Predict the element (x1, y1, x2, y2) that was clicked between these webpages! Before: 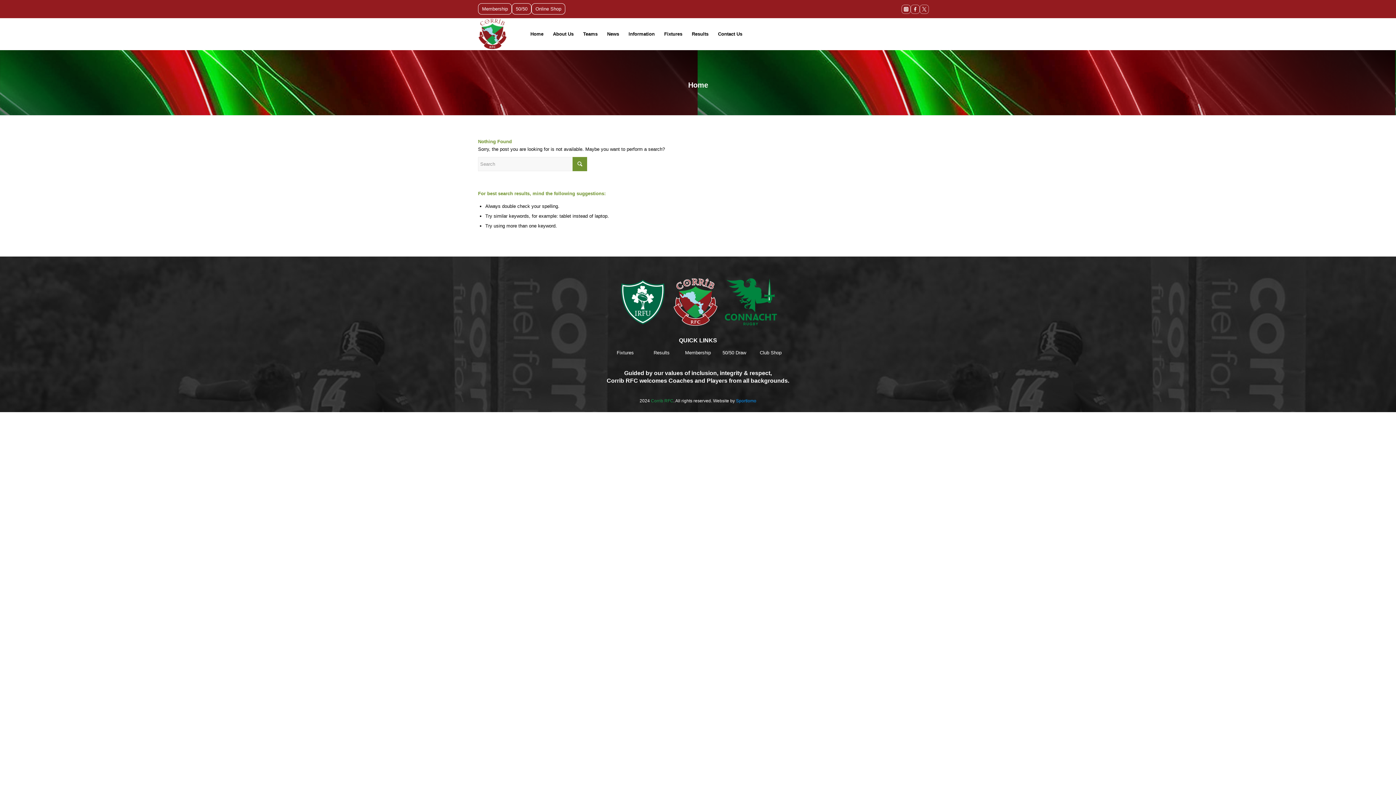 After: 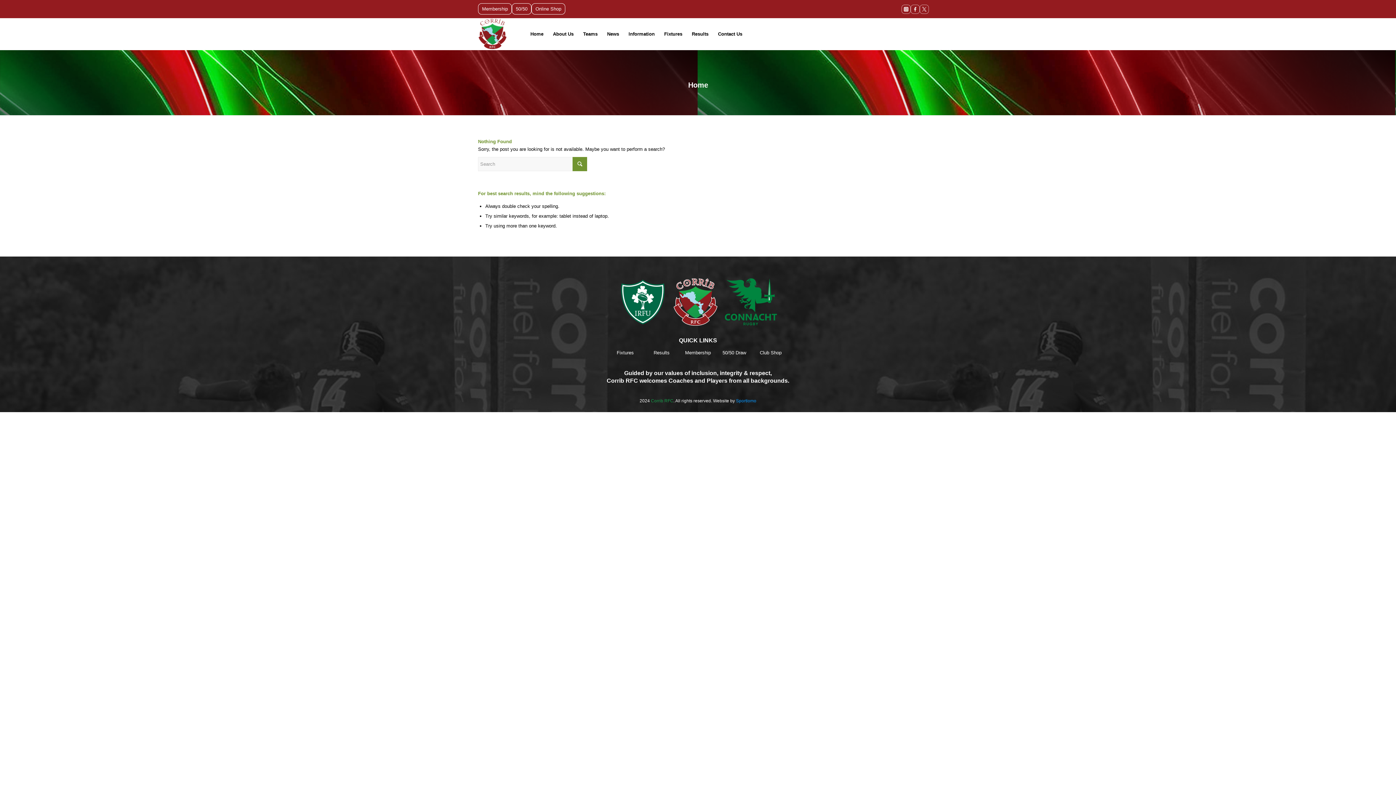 Action: bbox: (670, 274, 721, 331)